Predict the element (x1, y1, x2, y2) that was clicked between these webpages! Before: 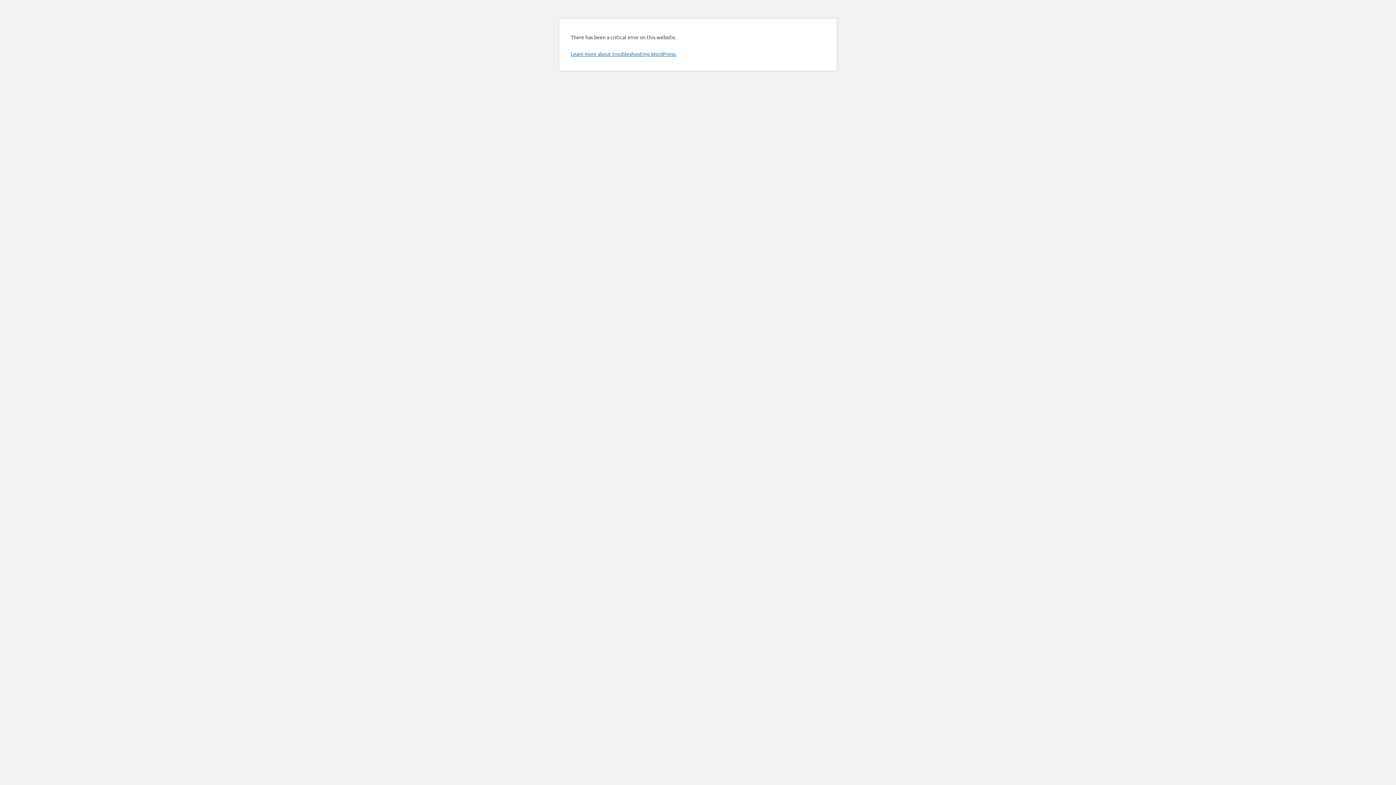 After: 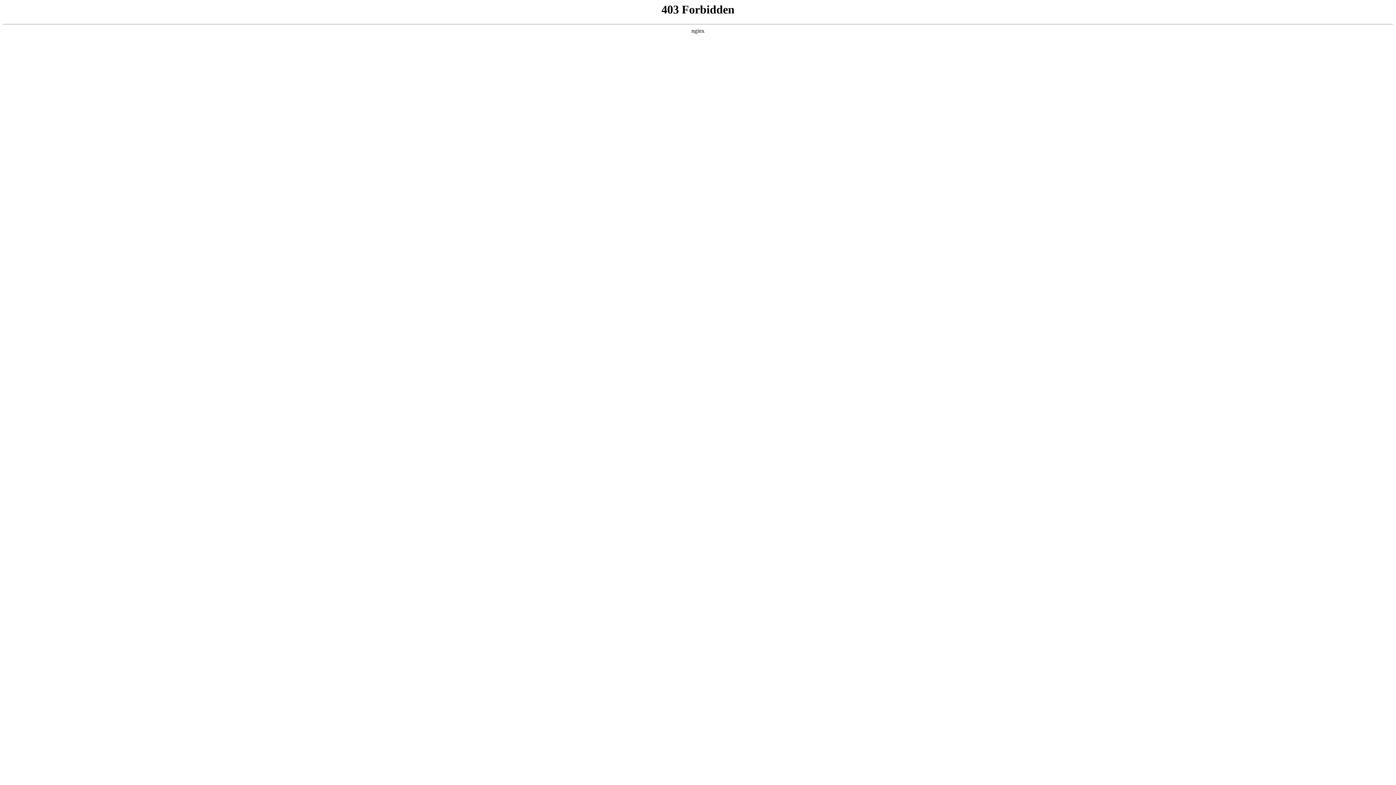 Action: bbox: (570, 50, 676, 57) label: Learn more about troubleshooting WordPress.